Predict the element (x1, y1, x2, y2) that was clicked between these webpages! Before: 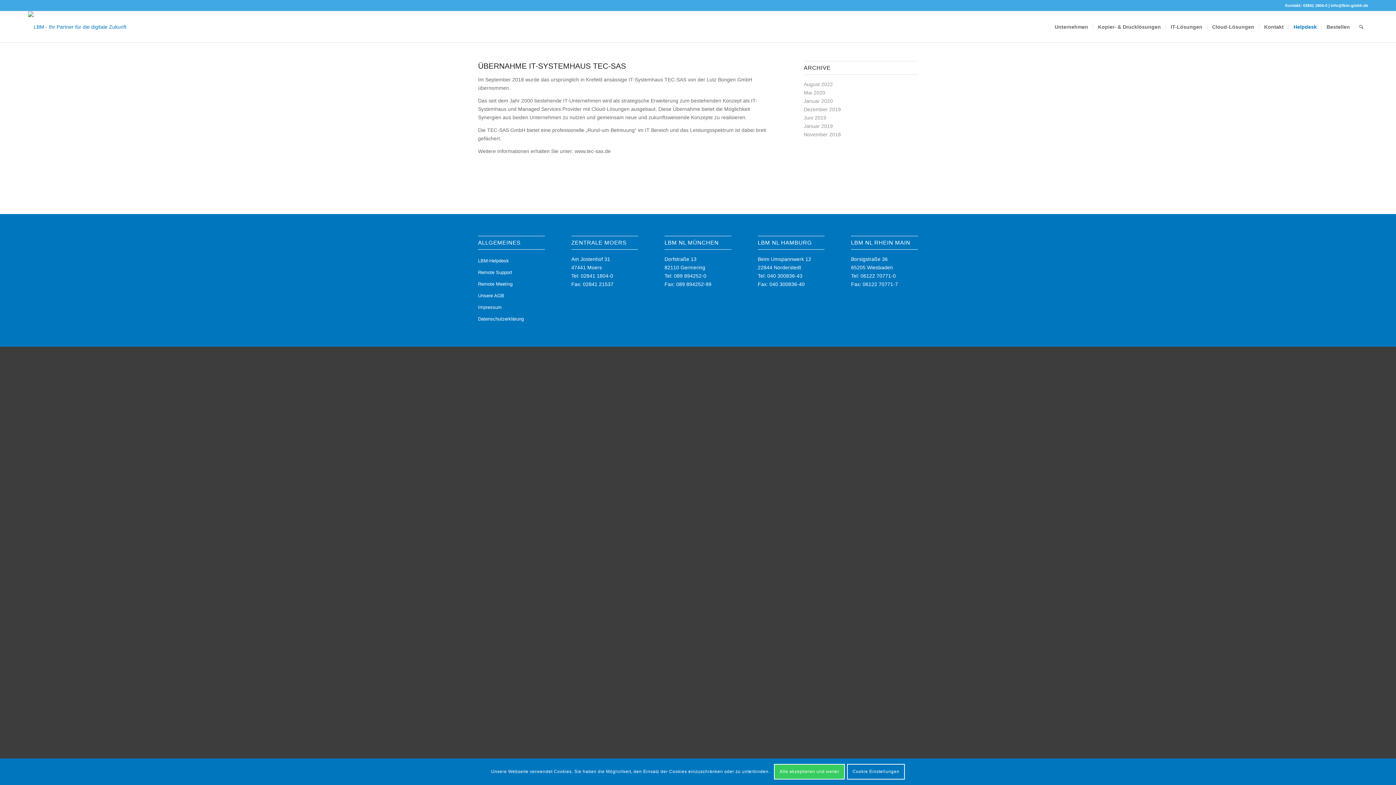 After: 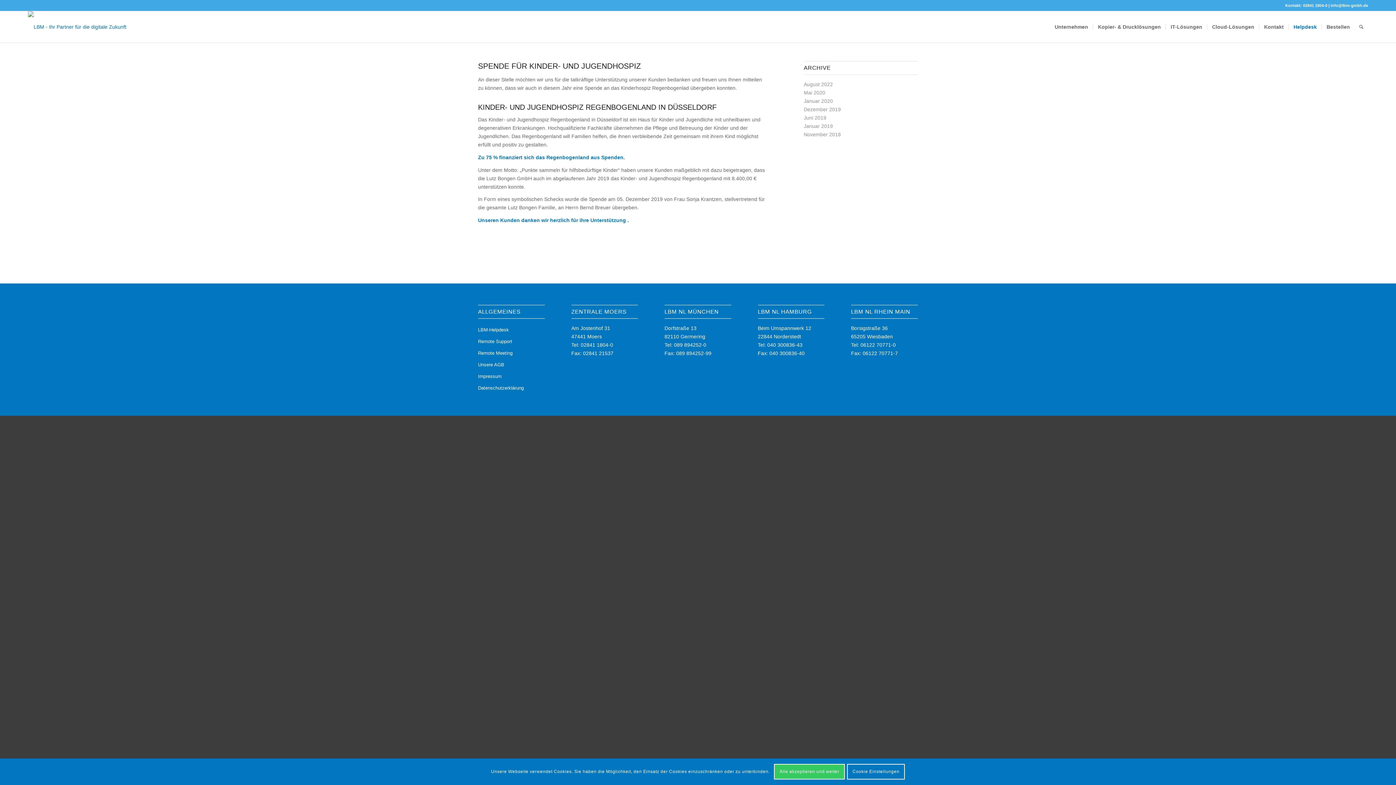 Action: bbox: (804, 106, 841, 112) label: Dezember 2019